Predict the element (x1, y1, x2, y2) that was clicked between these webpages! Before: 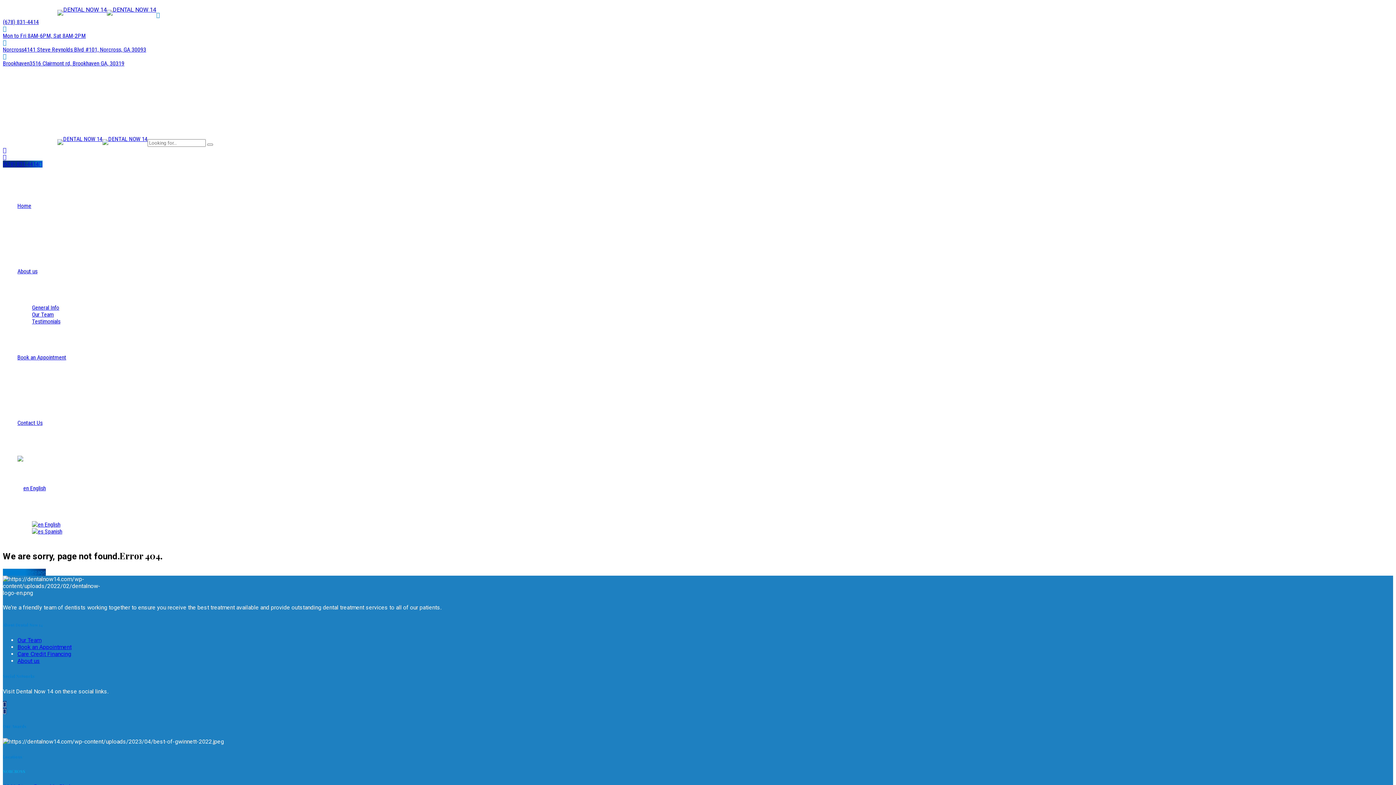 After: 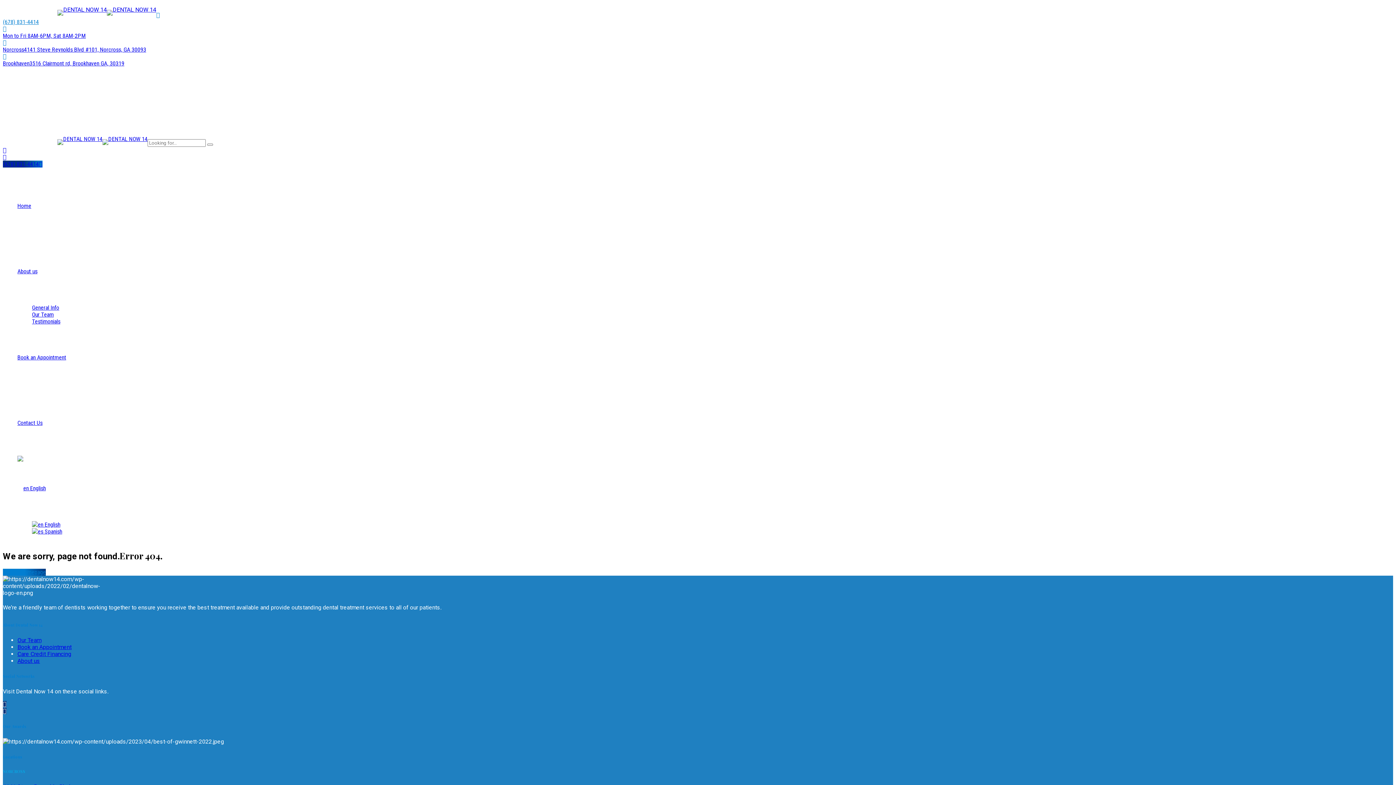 Action: label: (678) 831-4414 bbox: (2, 11, 1393, 25)